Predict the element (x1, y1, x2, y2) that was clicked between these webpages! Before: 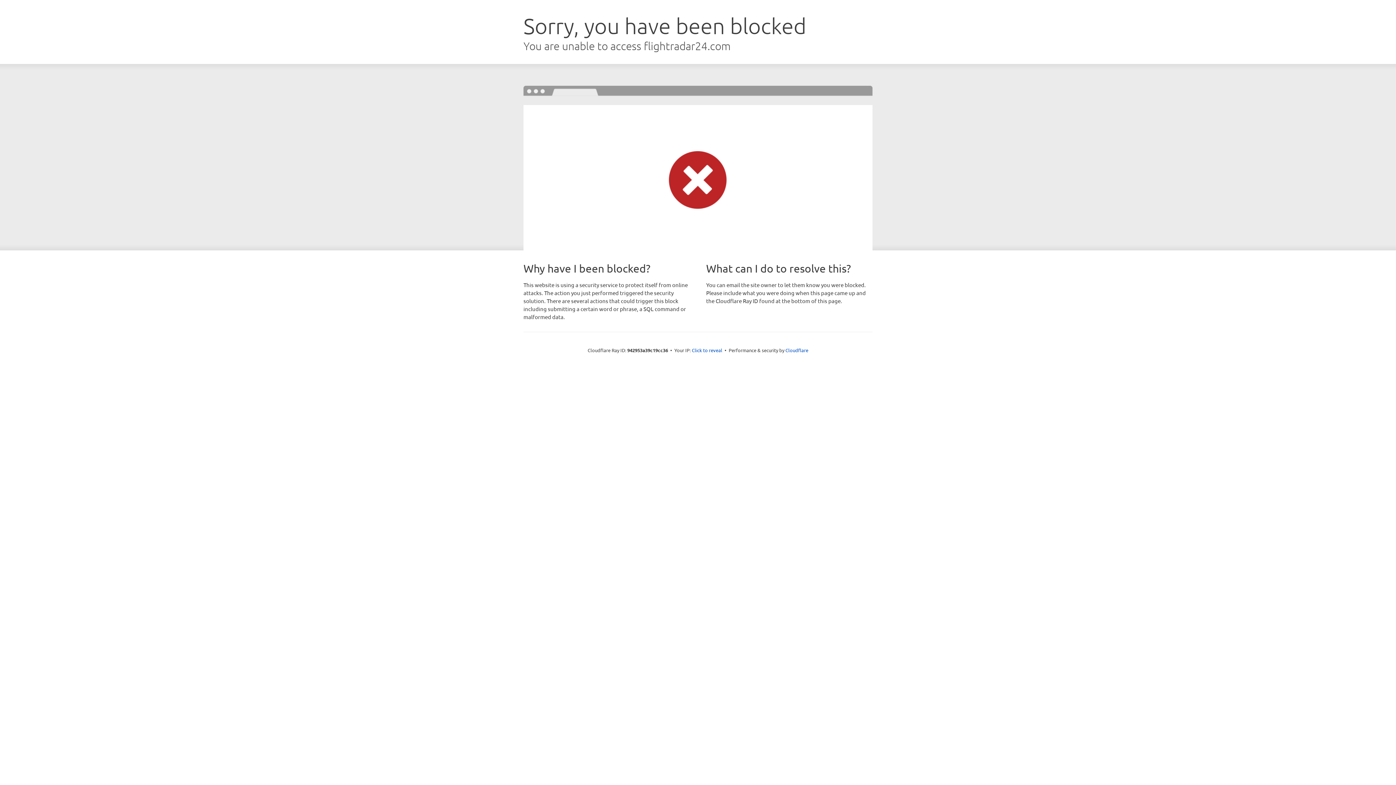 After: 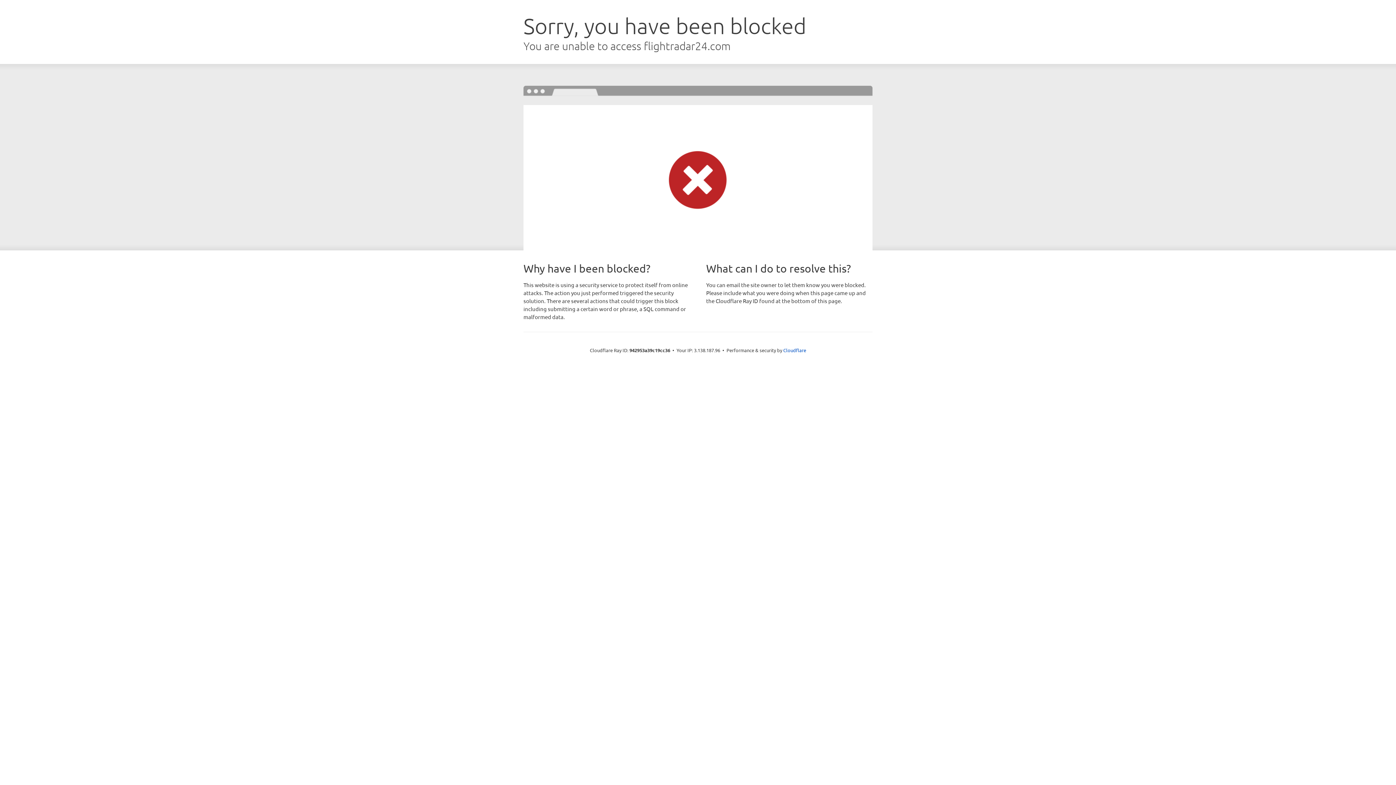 Action: label: Click to reveal bbox: (692, 346, 722, 353)